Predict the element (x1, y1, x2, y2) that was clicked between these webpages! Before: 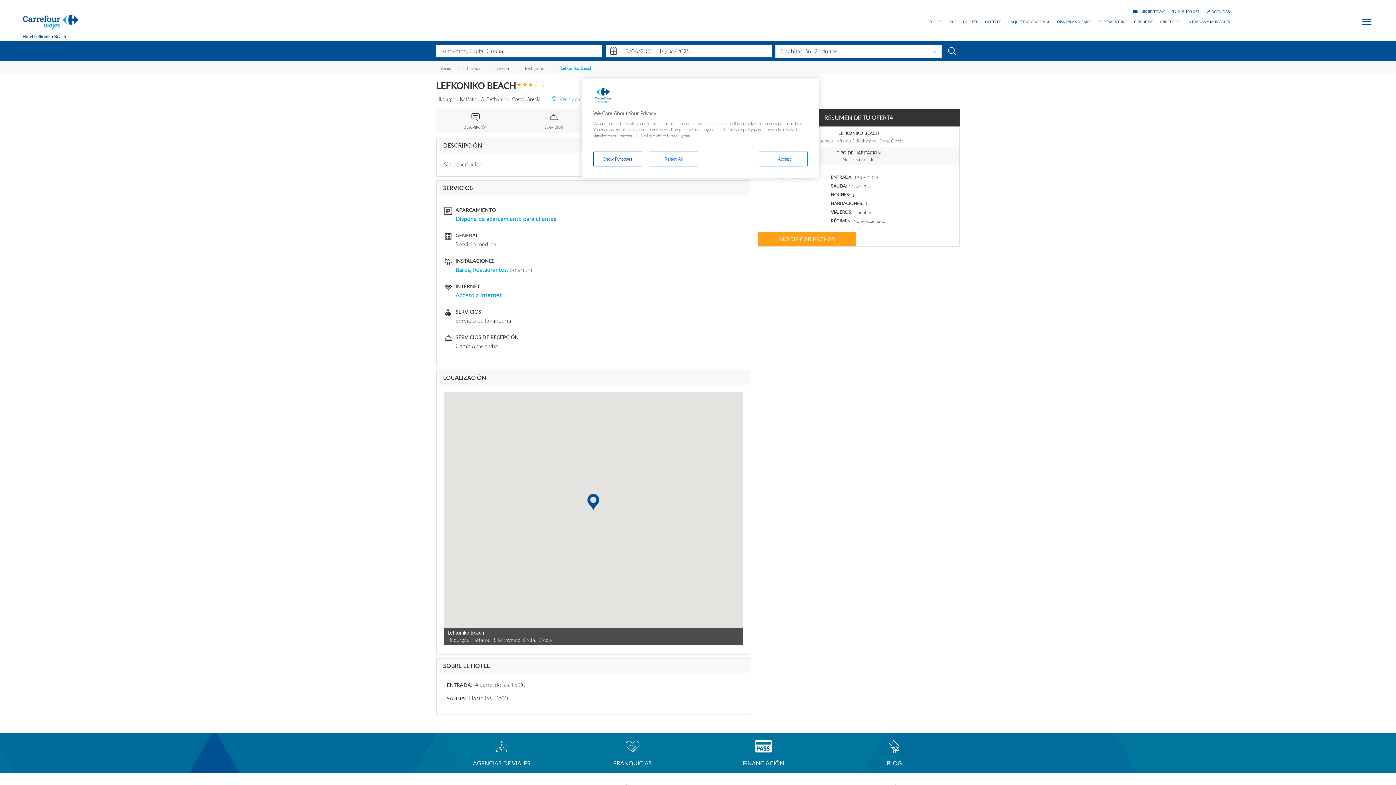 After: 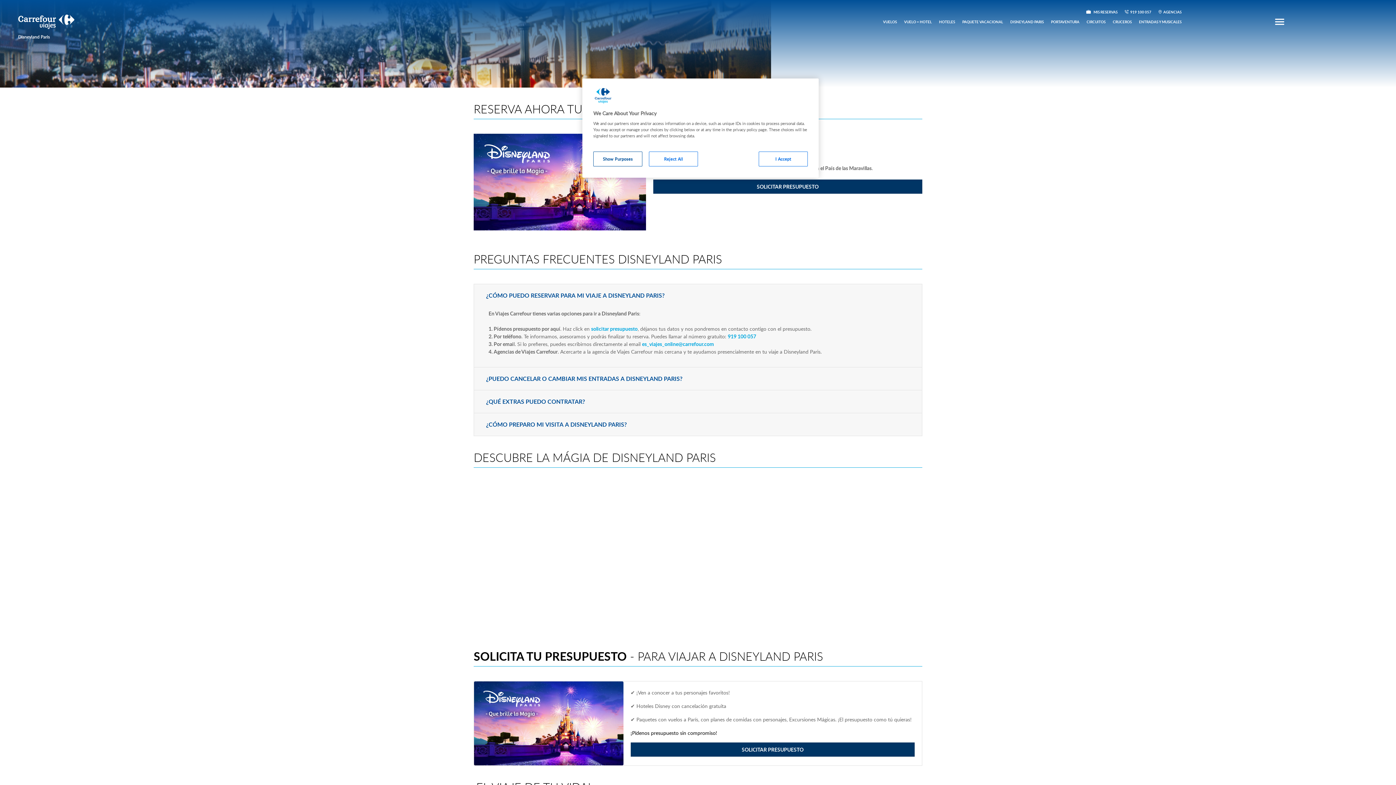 Action: label: DISNEYLAND PARIS bbox: (1057, 20, 1091, 23)